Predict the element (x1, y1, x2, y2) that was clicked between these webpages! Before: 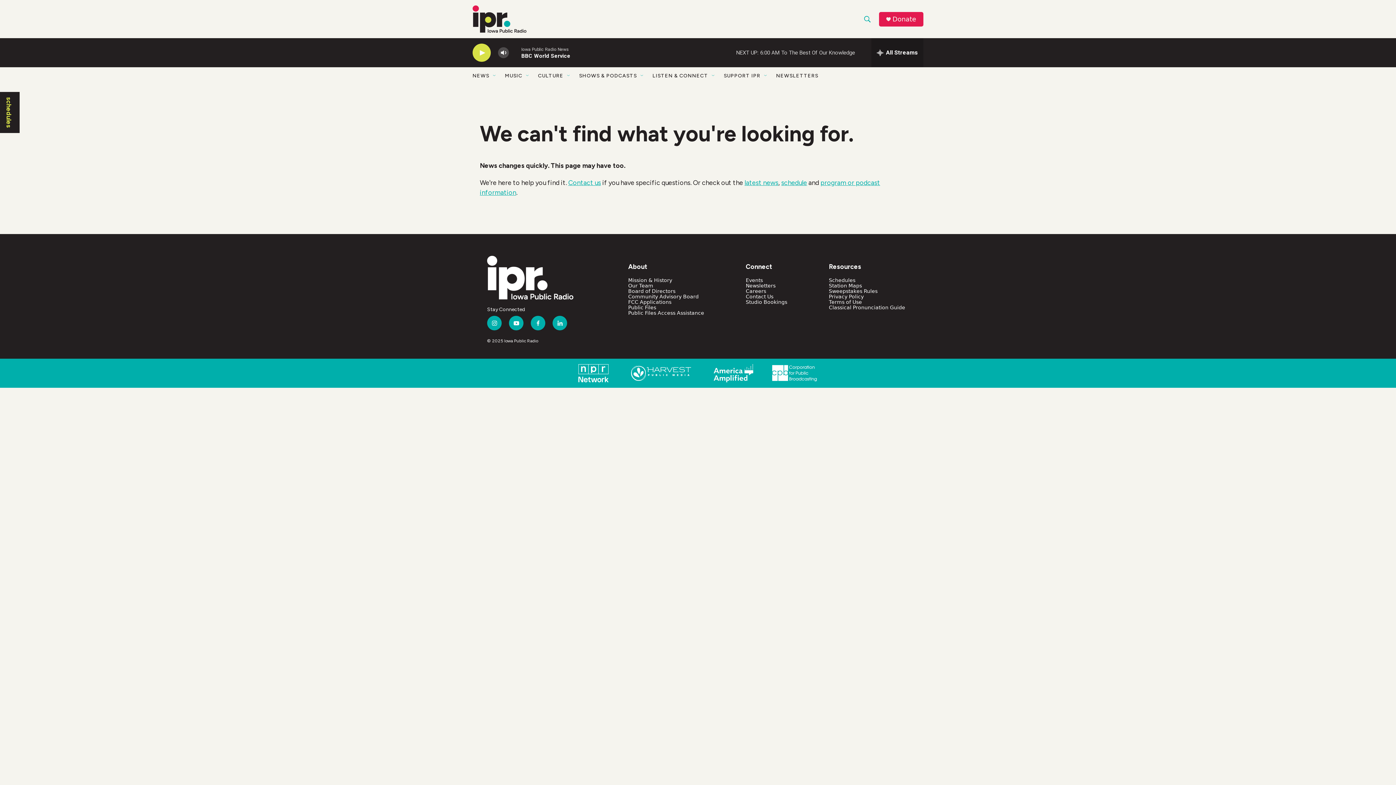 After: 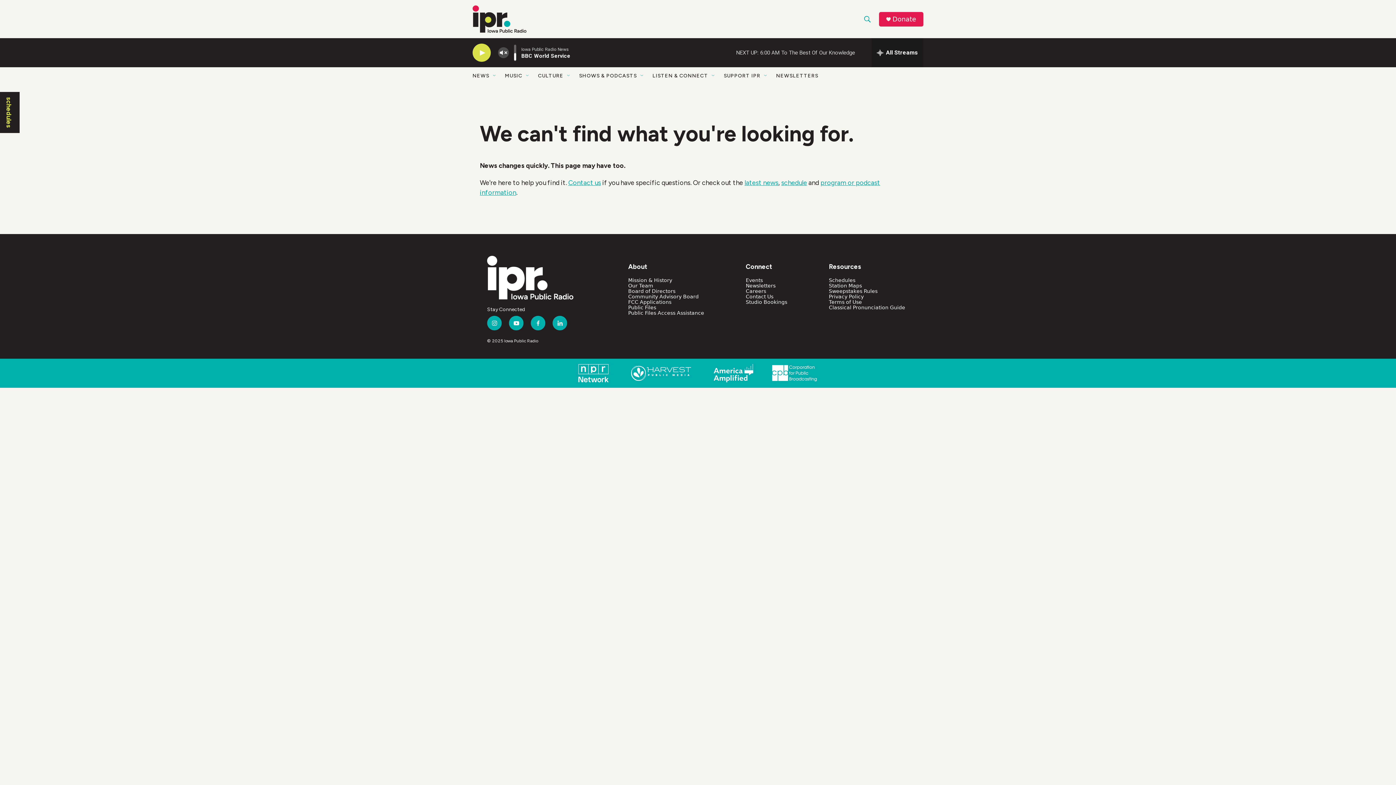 Action: bbox: (497, 44, 509, 60) label: volume